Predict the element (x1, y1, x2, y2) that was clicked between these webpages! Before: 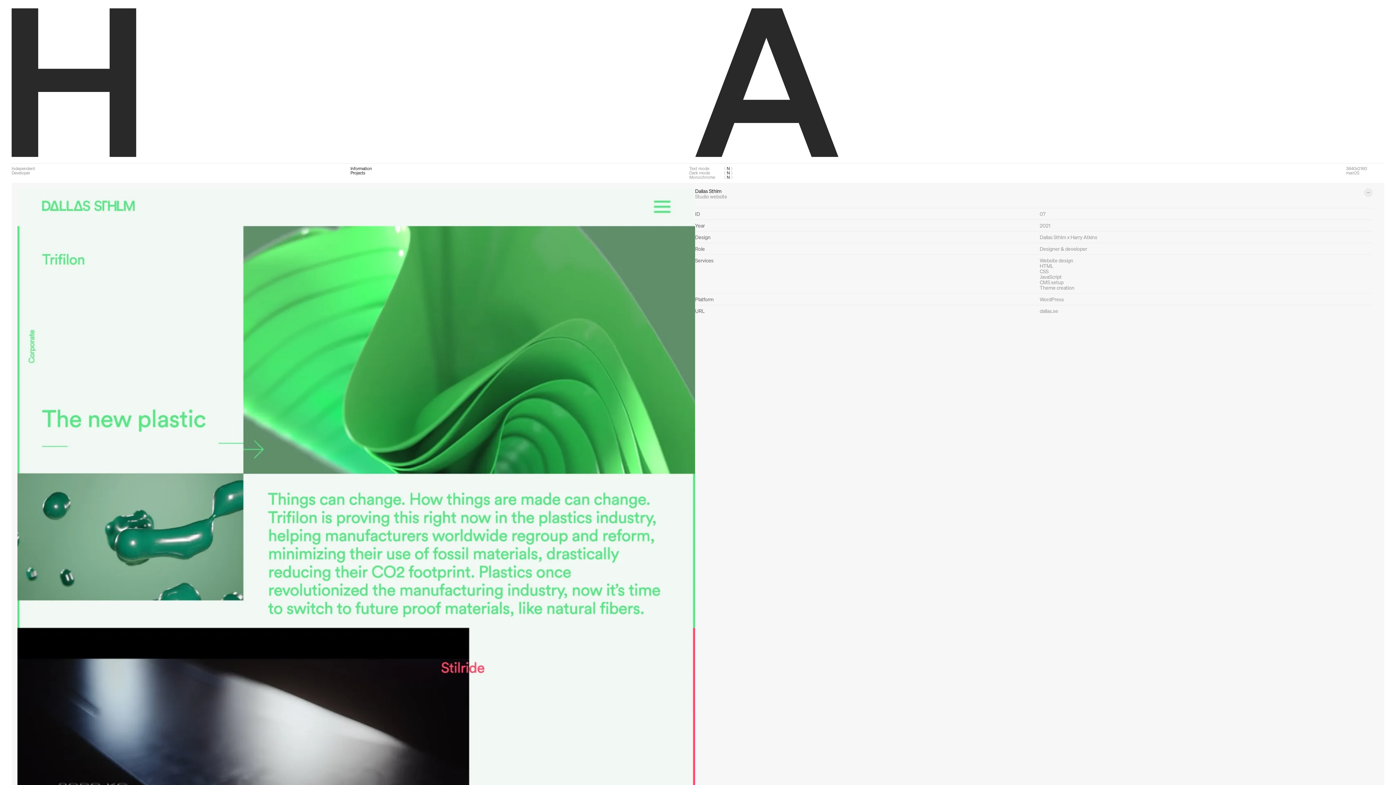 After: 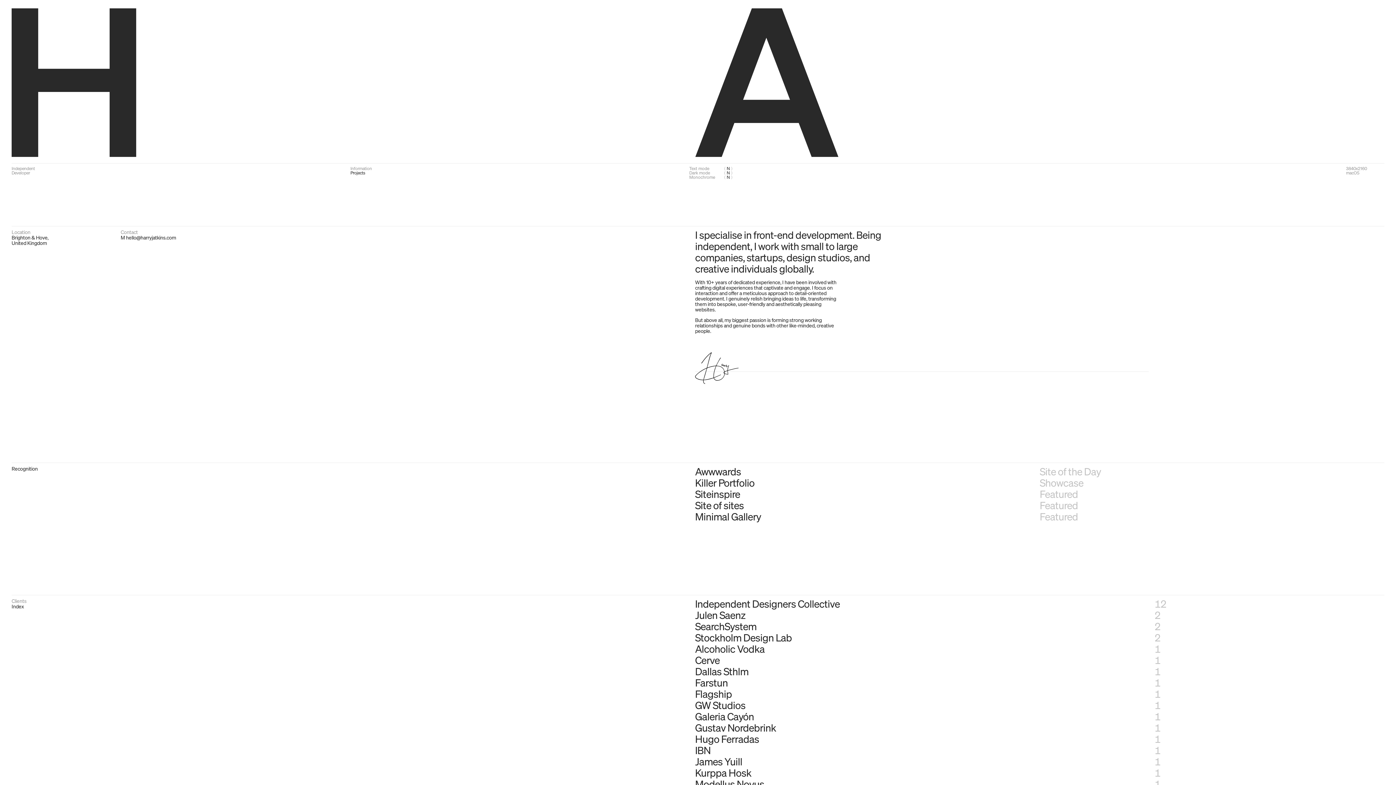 Action: label: Information bbox: (350, 165, 371, 171)